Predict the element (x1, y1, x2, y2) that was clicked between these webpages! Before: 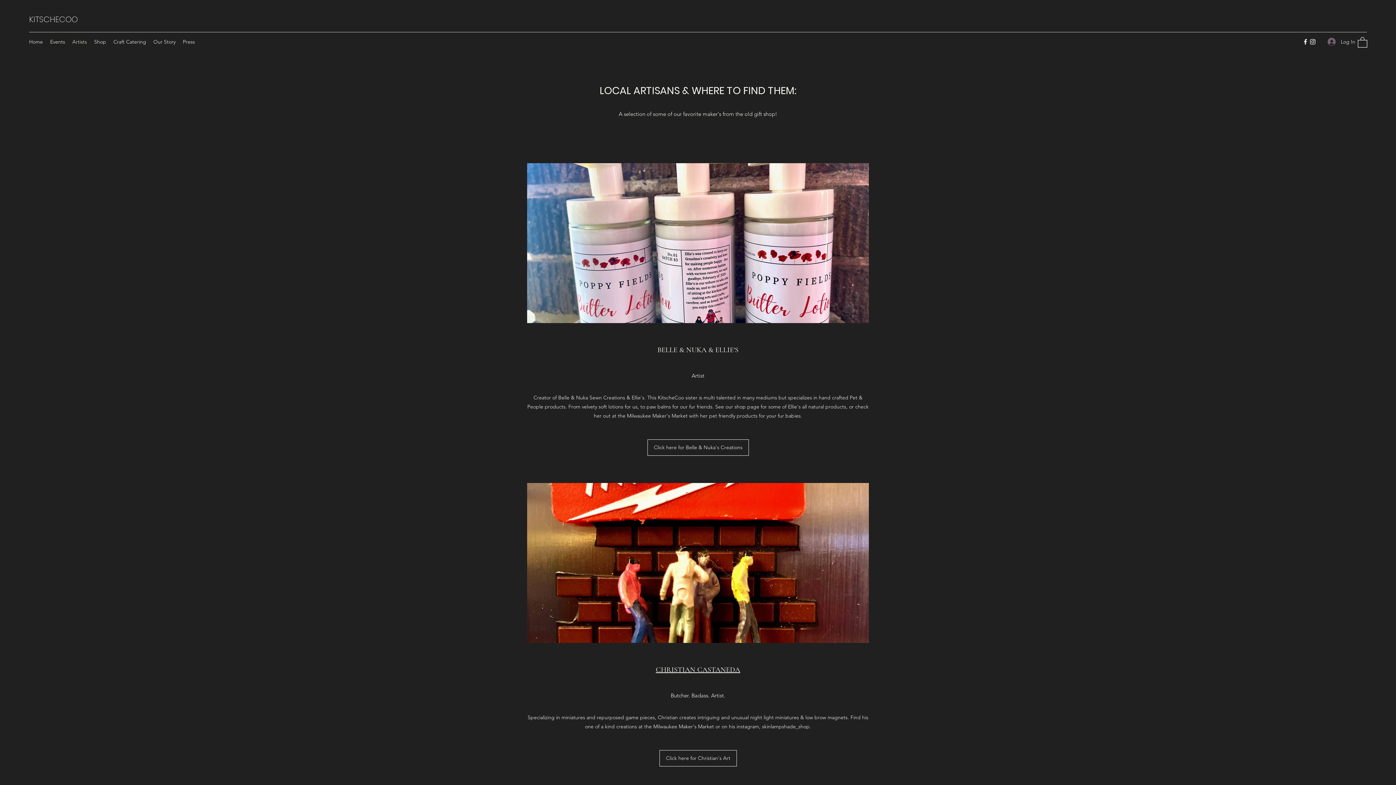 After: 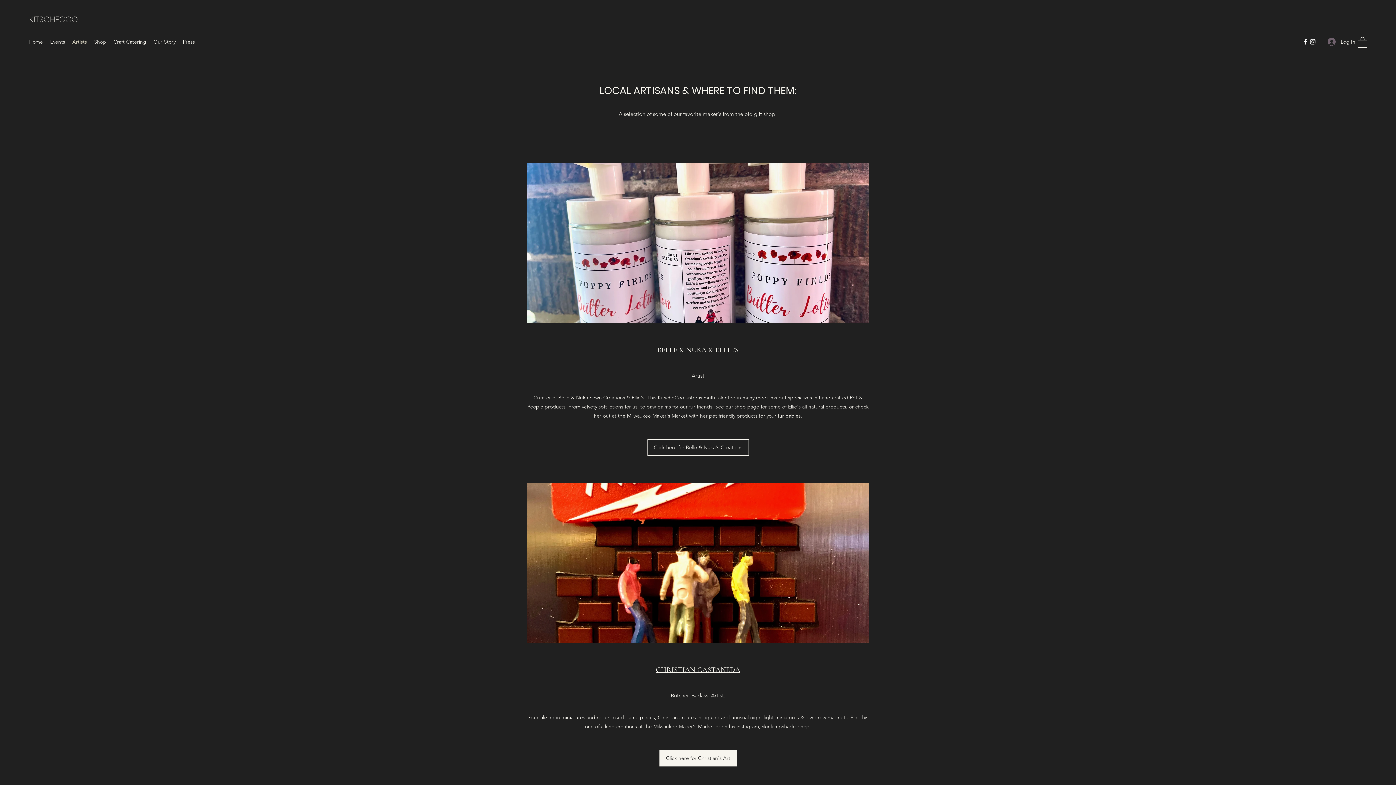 Action: label: Click here for Christian's Art bbox: (659, 750, 737, 766)